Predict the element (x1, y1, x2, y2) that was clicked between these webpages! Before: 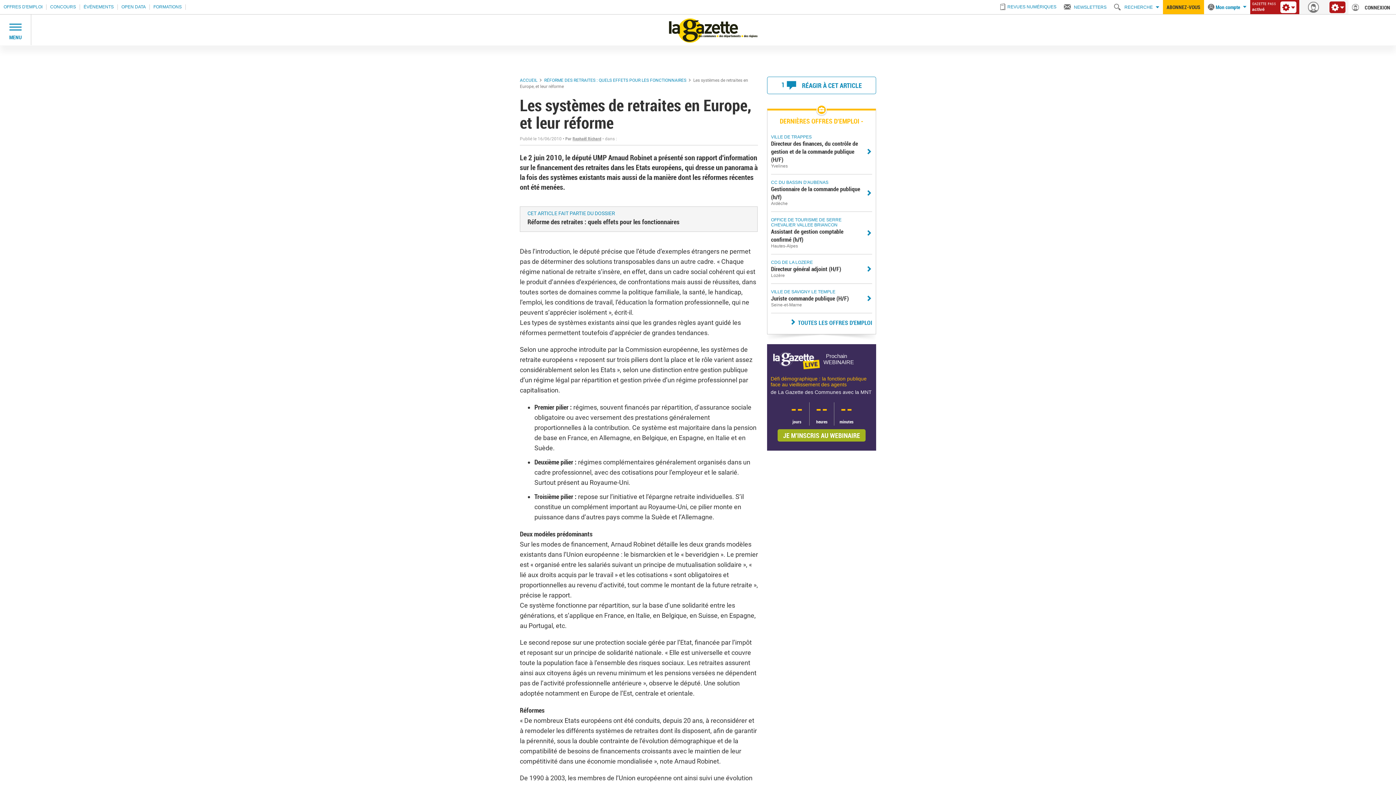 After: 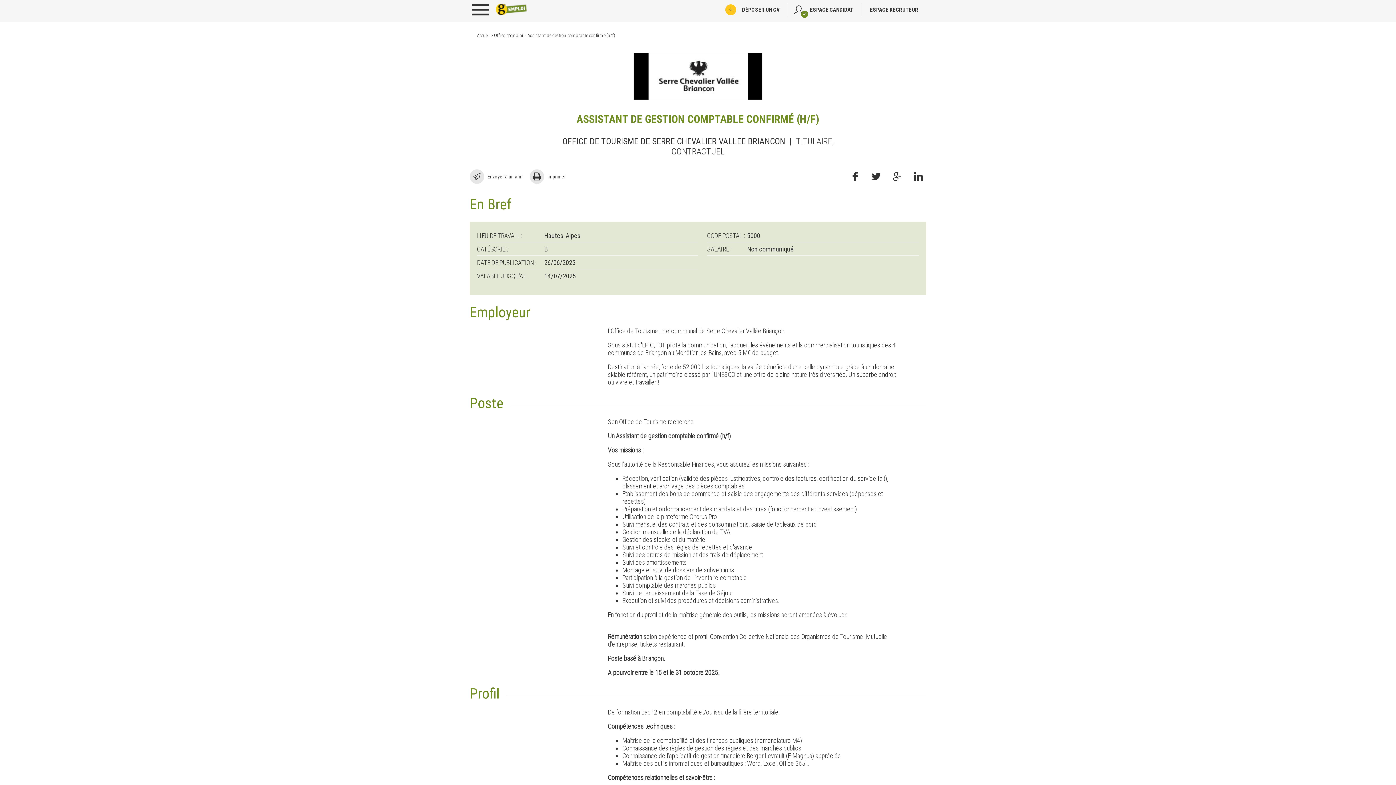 Action: bbox: (771, 217, 861, 248) label: OFFICE DE TOURISME DE SERRE CHEVALIER VALLEE BRIANCON
Assistant de gestion comptable confirmé (h/f)
Hautes-Alpes